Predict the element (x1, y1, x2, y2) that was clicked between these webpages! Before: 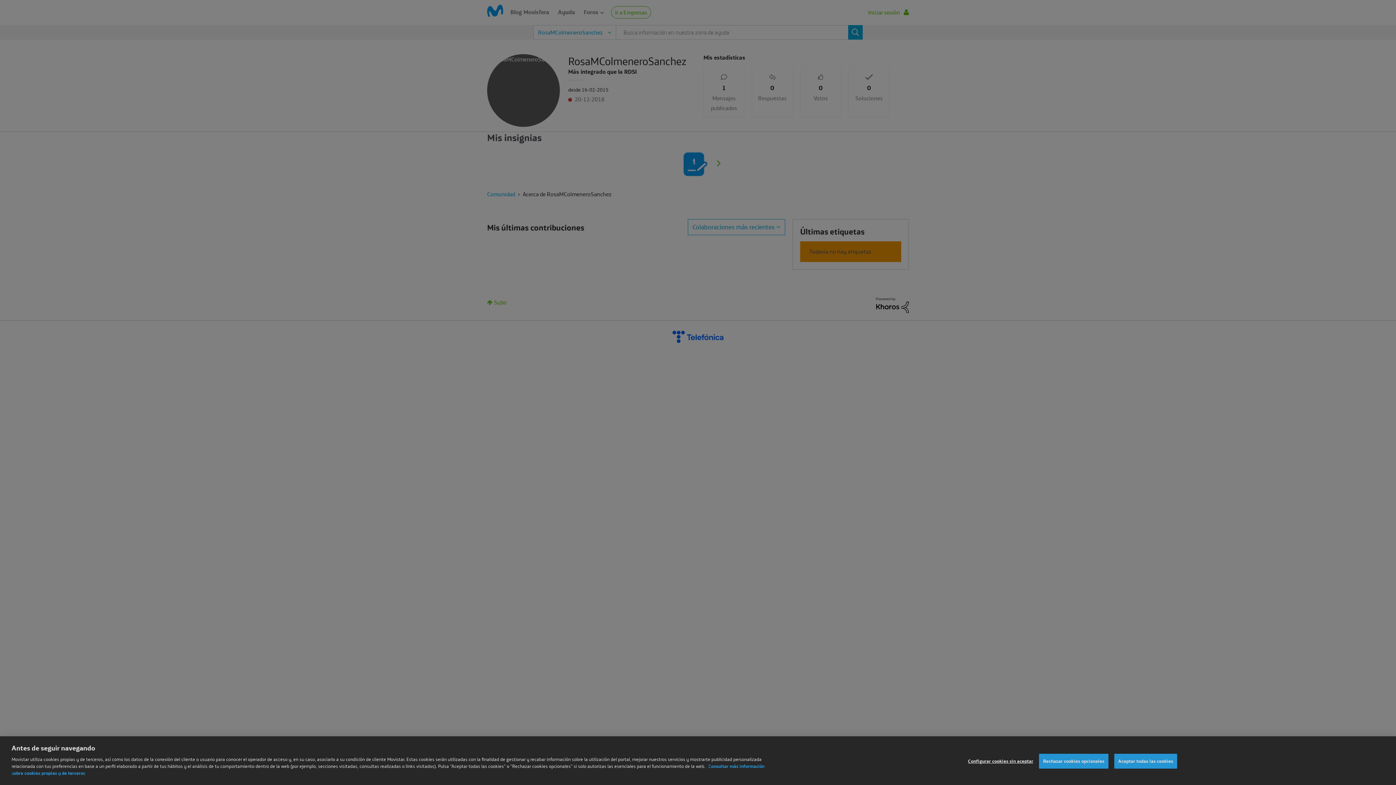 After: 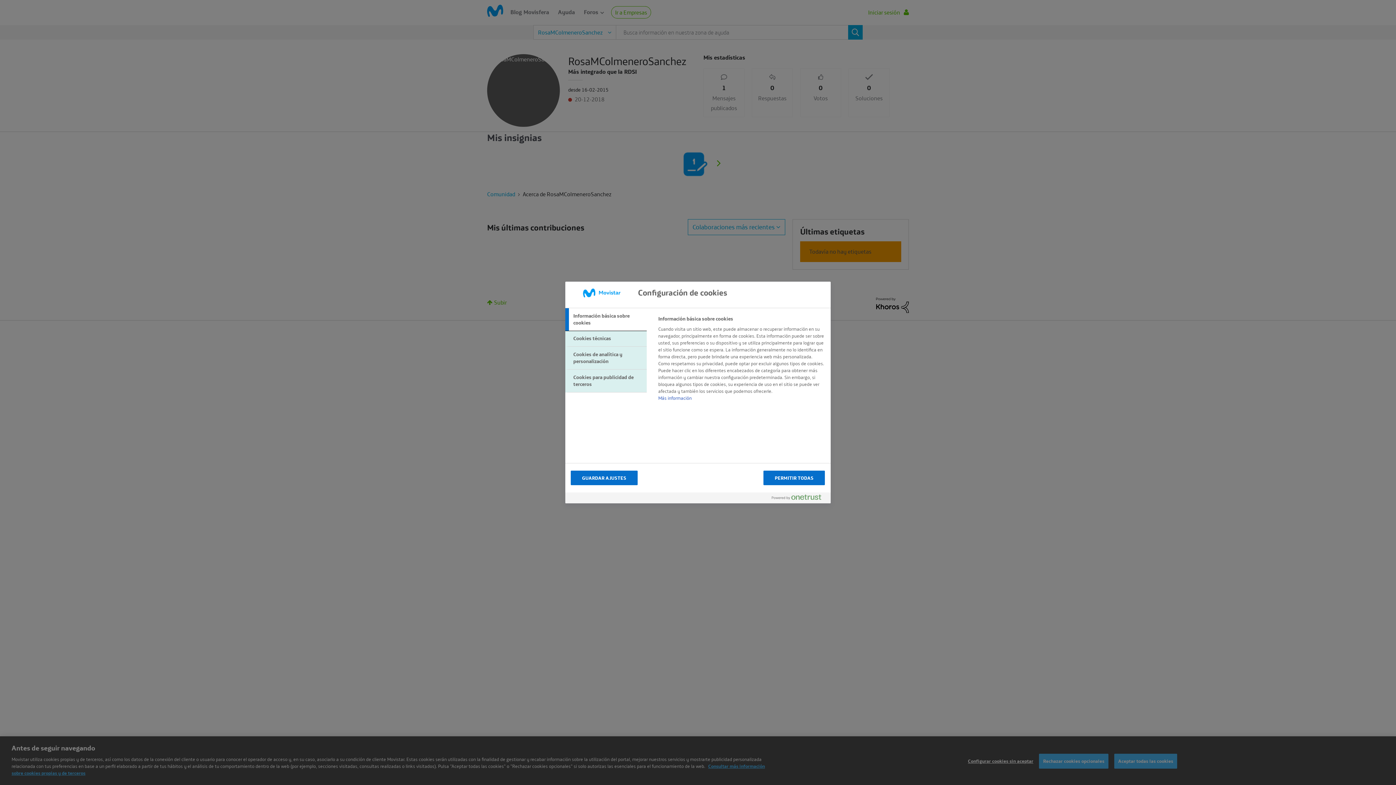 Action: bbox: (968, 762, 1033, 776) label: Configurar cookies sin aceptar